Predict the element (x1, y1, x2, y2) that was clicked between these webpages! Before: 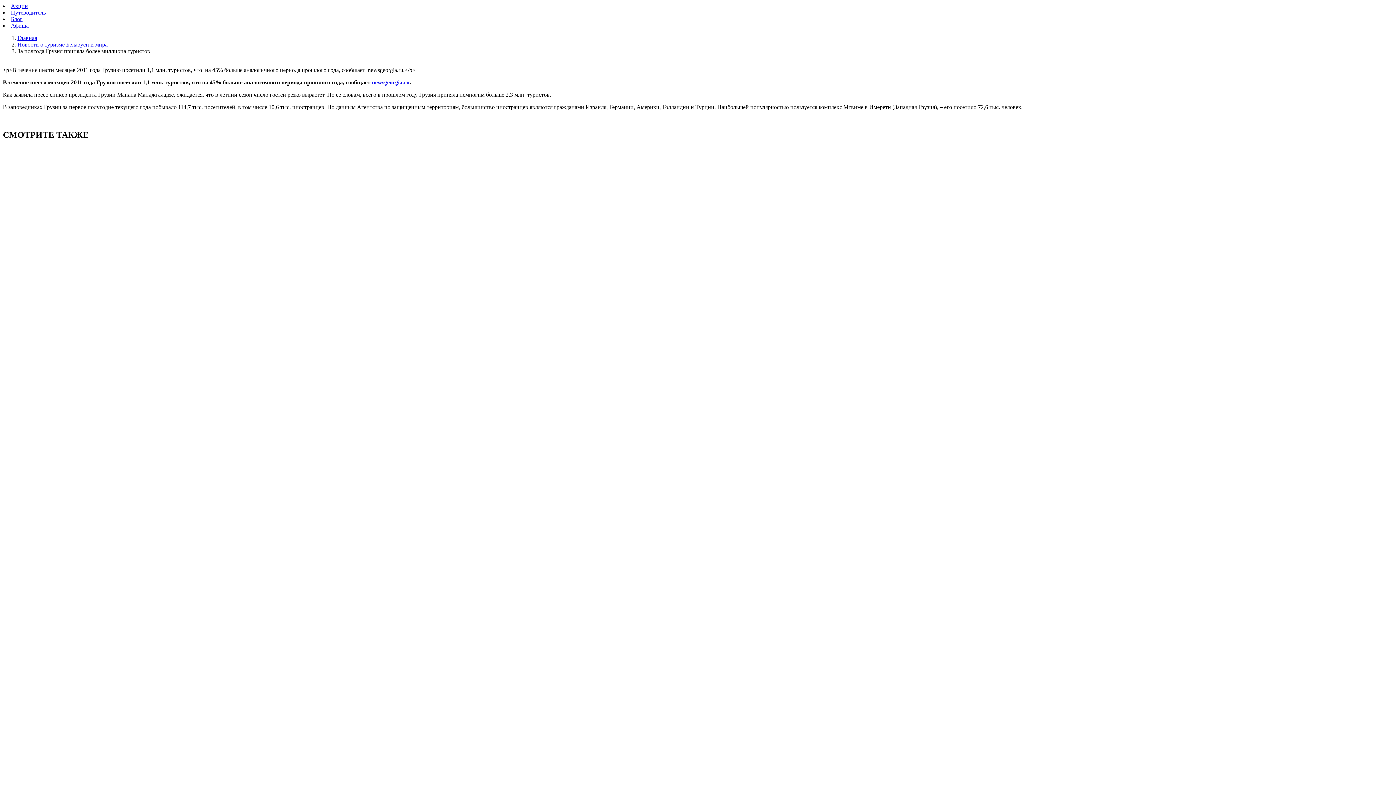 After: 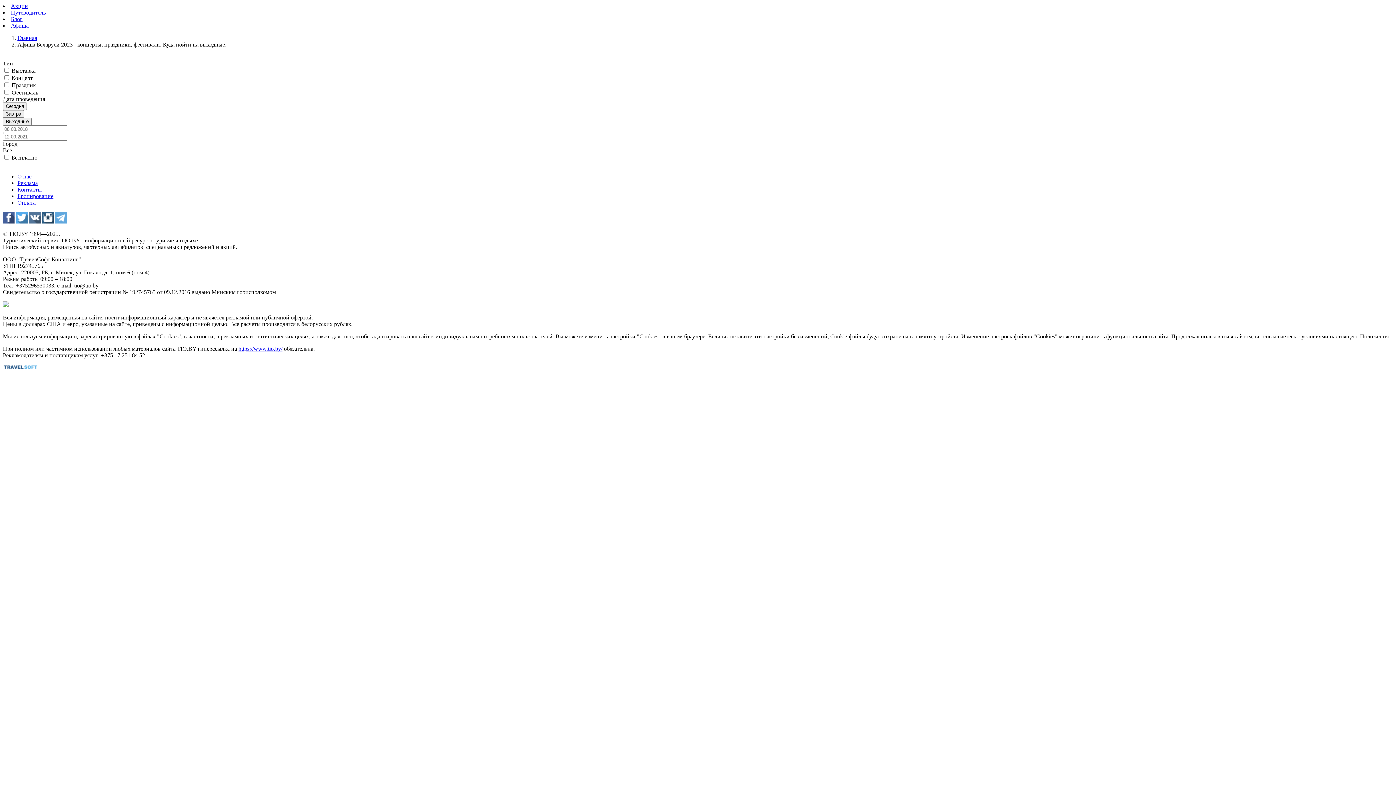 Action: bbox: (10, 22, 28, 28) label: Афиша